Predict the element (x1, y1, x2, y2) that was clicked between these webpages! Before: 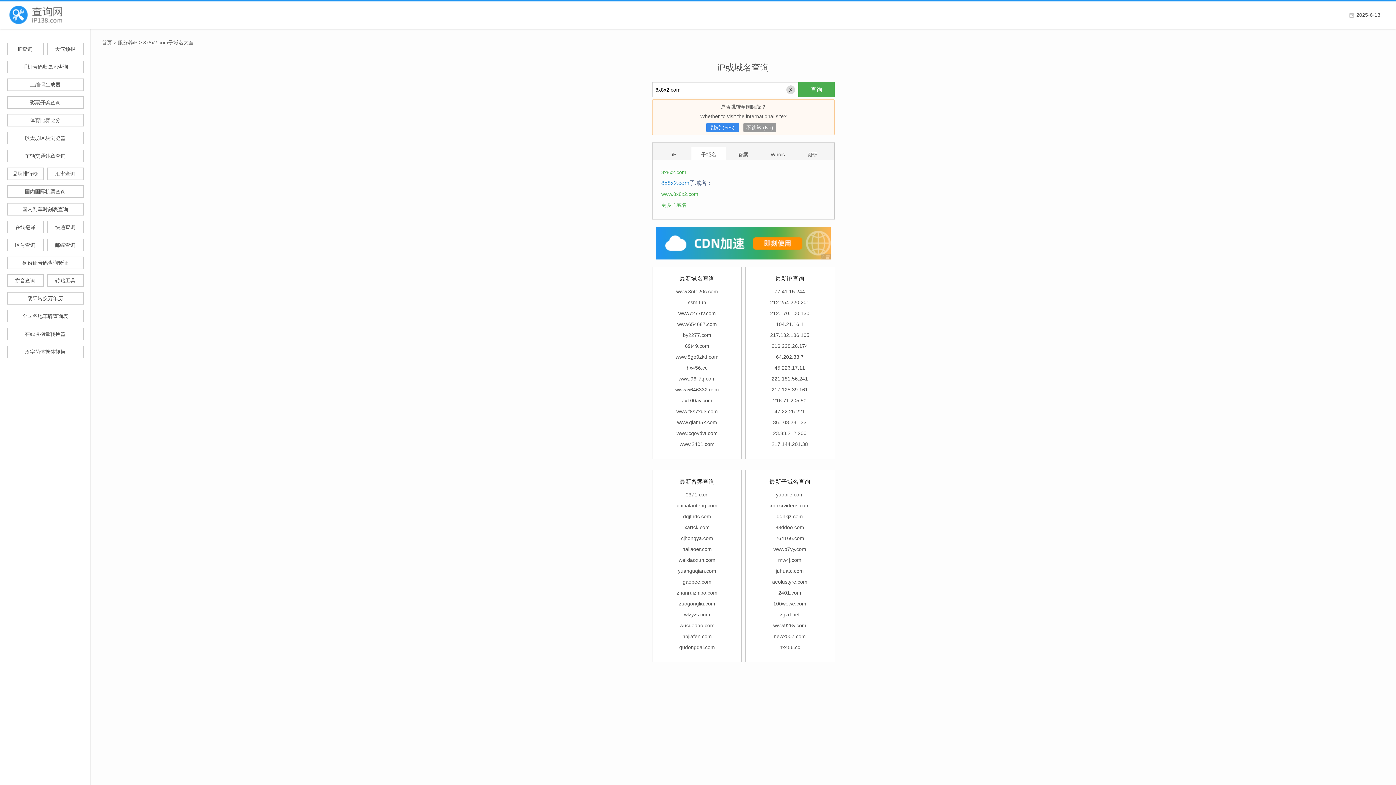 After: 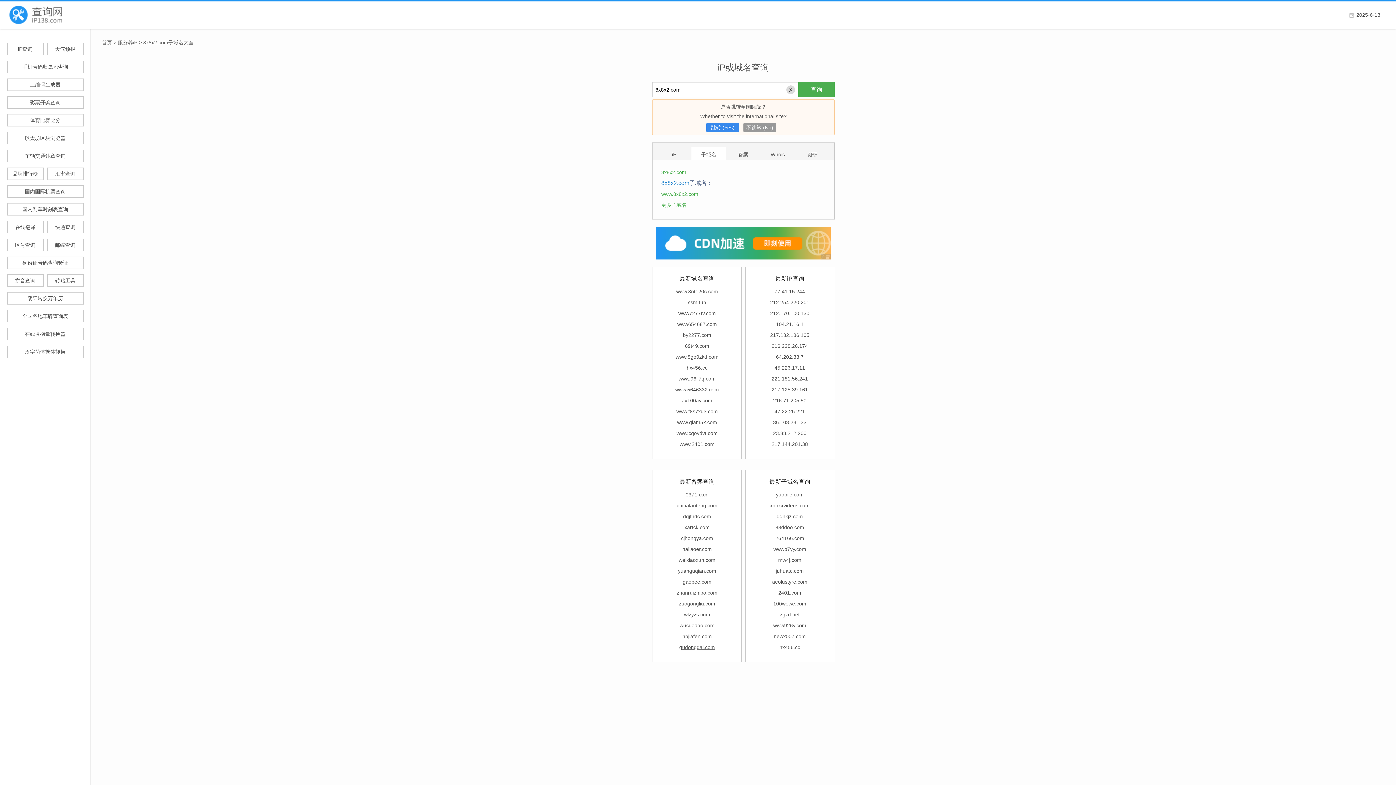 Action: label: gudongdai.com bbox: (679, 644, 715, 650)